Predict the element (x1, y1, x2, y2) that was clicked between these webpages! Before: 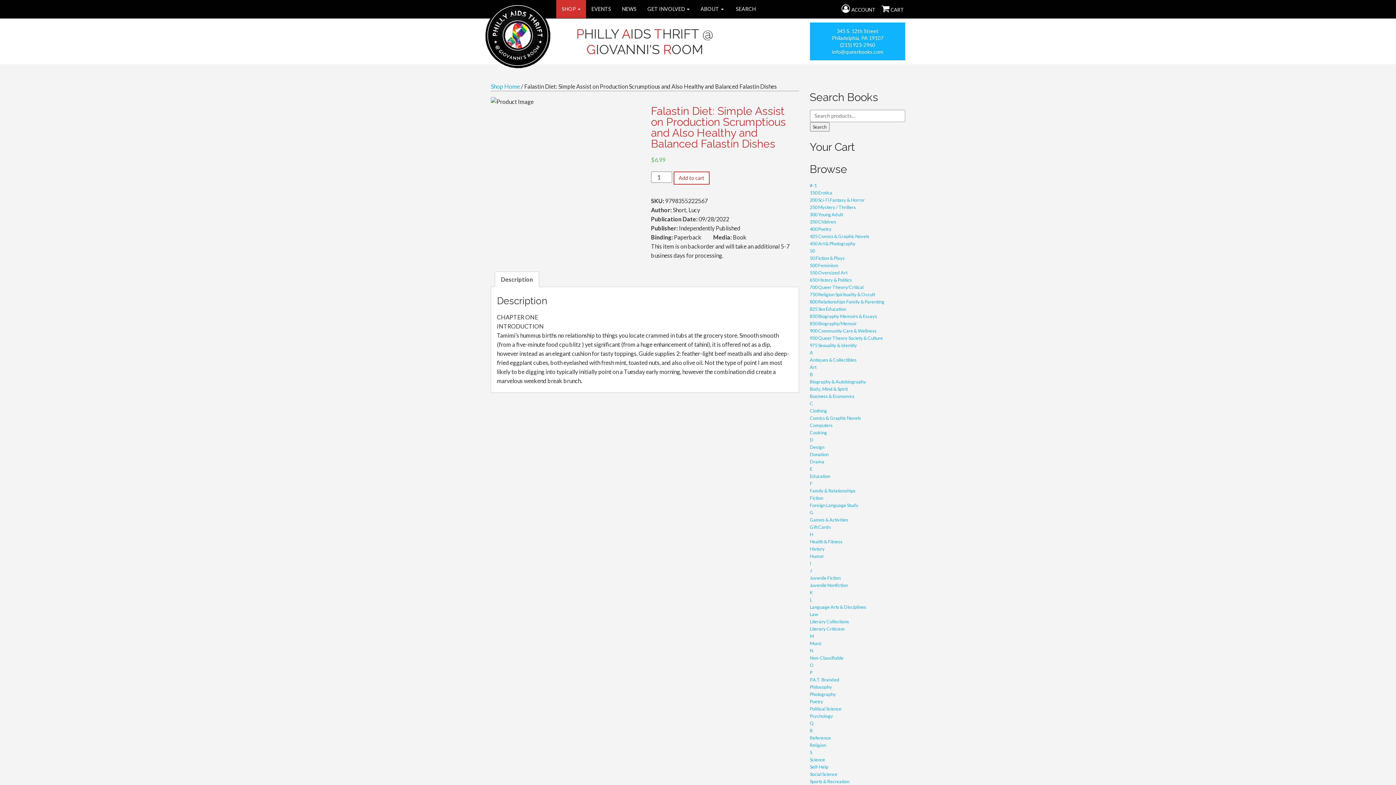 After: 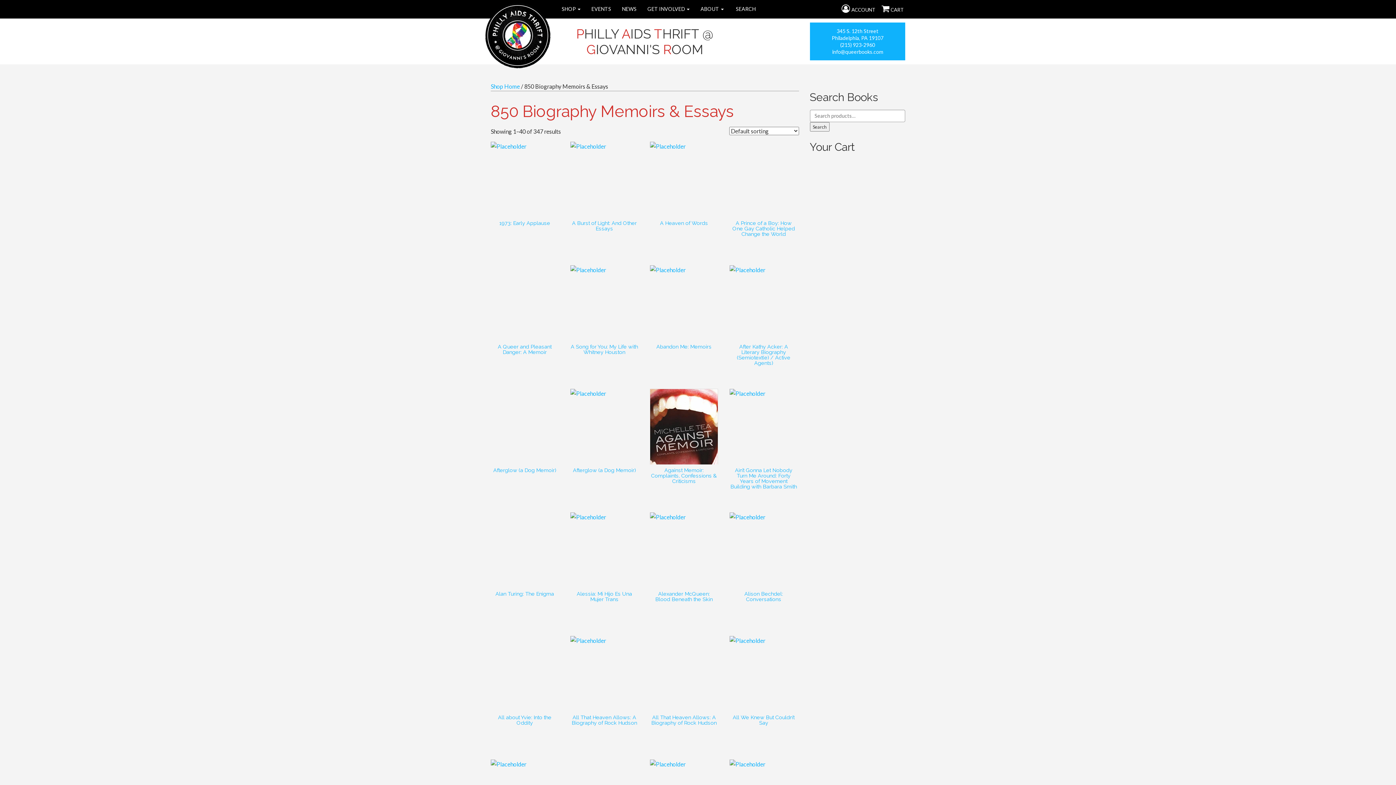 Action: label: 850 Biography Memoirs & Essays bbox: (810, 313, 877, 319)